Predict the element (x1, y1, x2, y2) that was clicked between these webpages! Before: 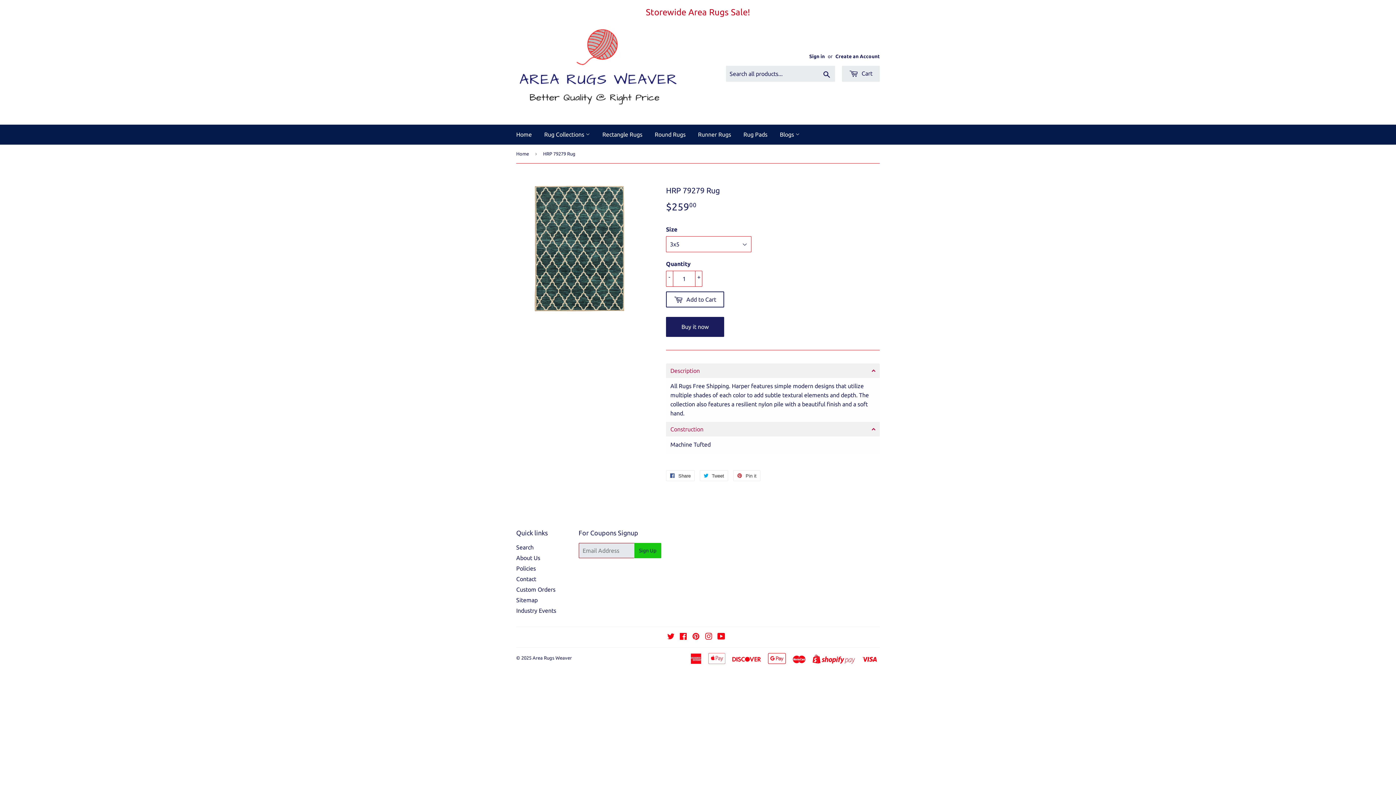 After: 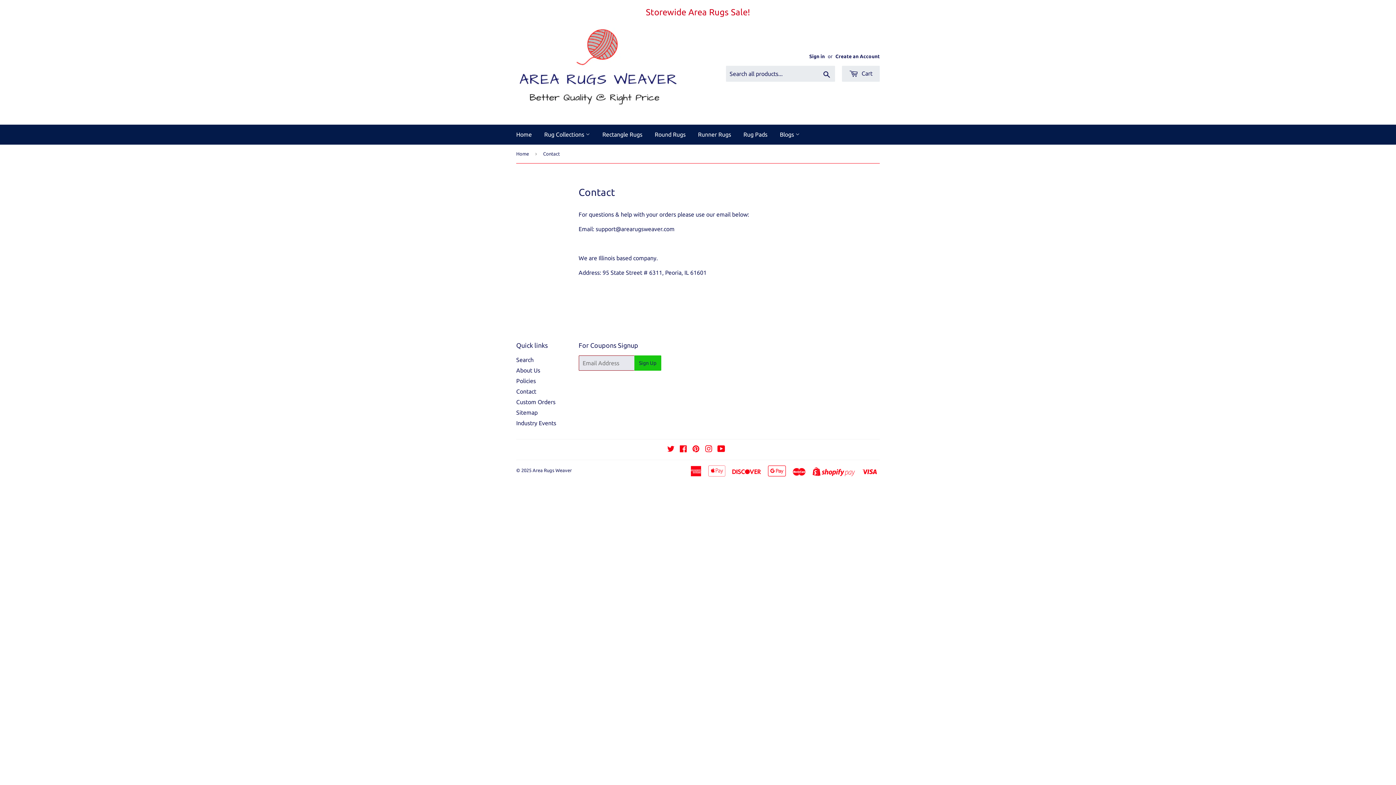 Action: bbox: (516, 575, 536, 582) label: Contact